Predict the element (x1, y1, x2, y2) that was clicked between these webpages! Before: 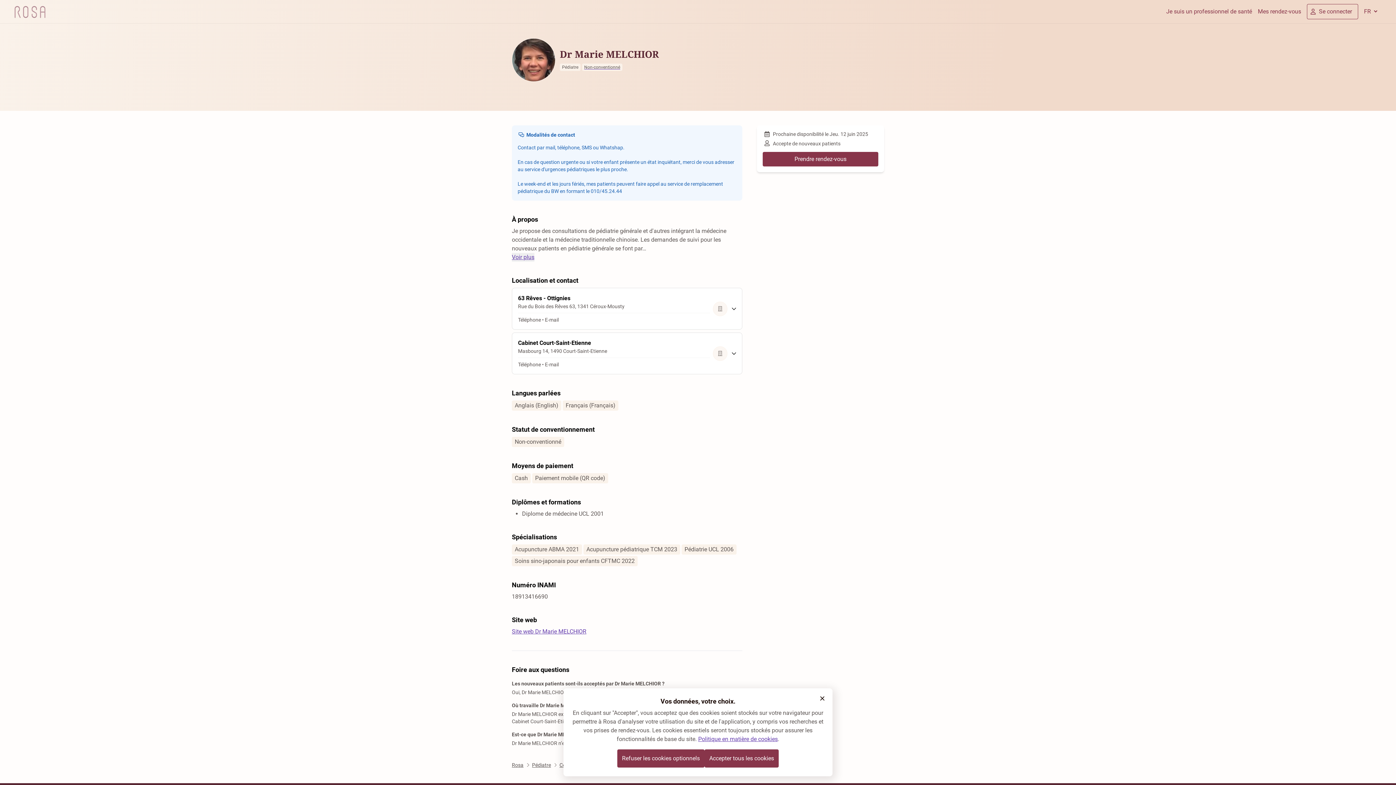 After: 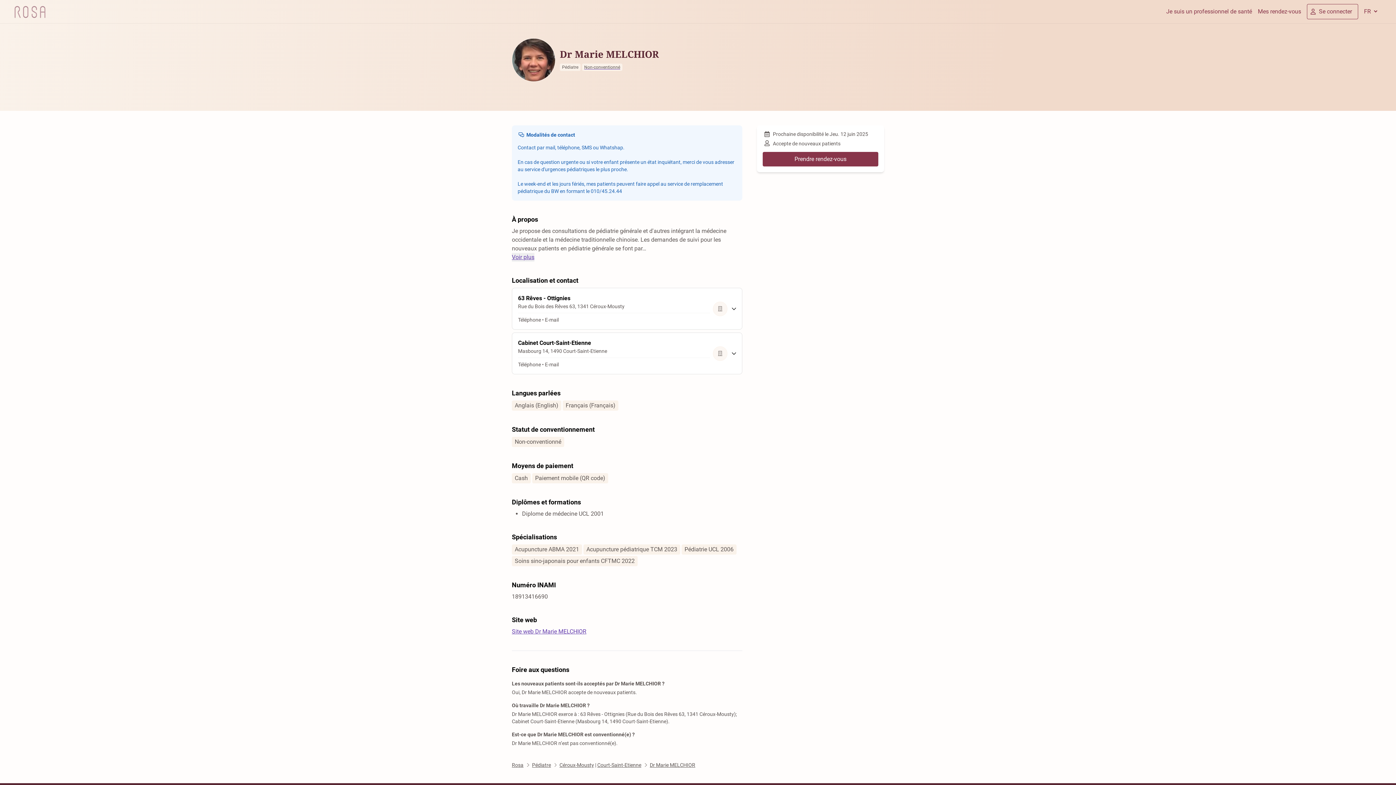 Action: label: Accepter tous les cookies bbox: (704, 749, 778, 768)